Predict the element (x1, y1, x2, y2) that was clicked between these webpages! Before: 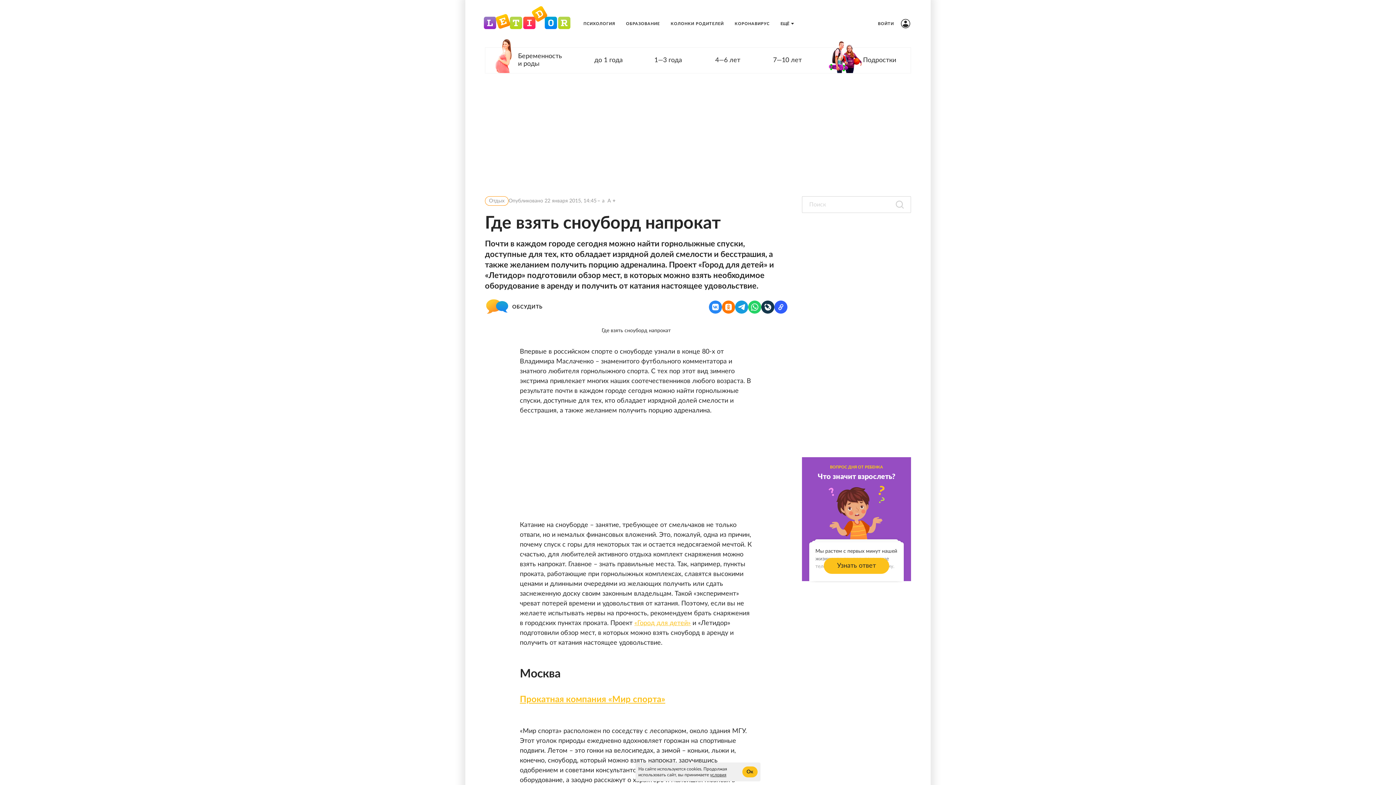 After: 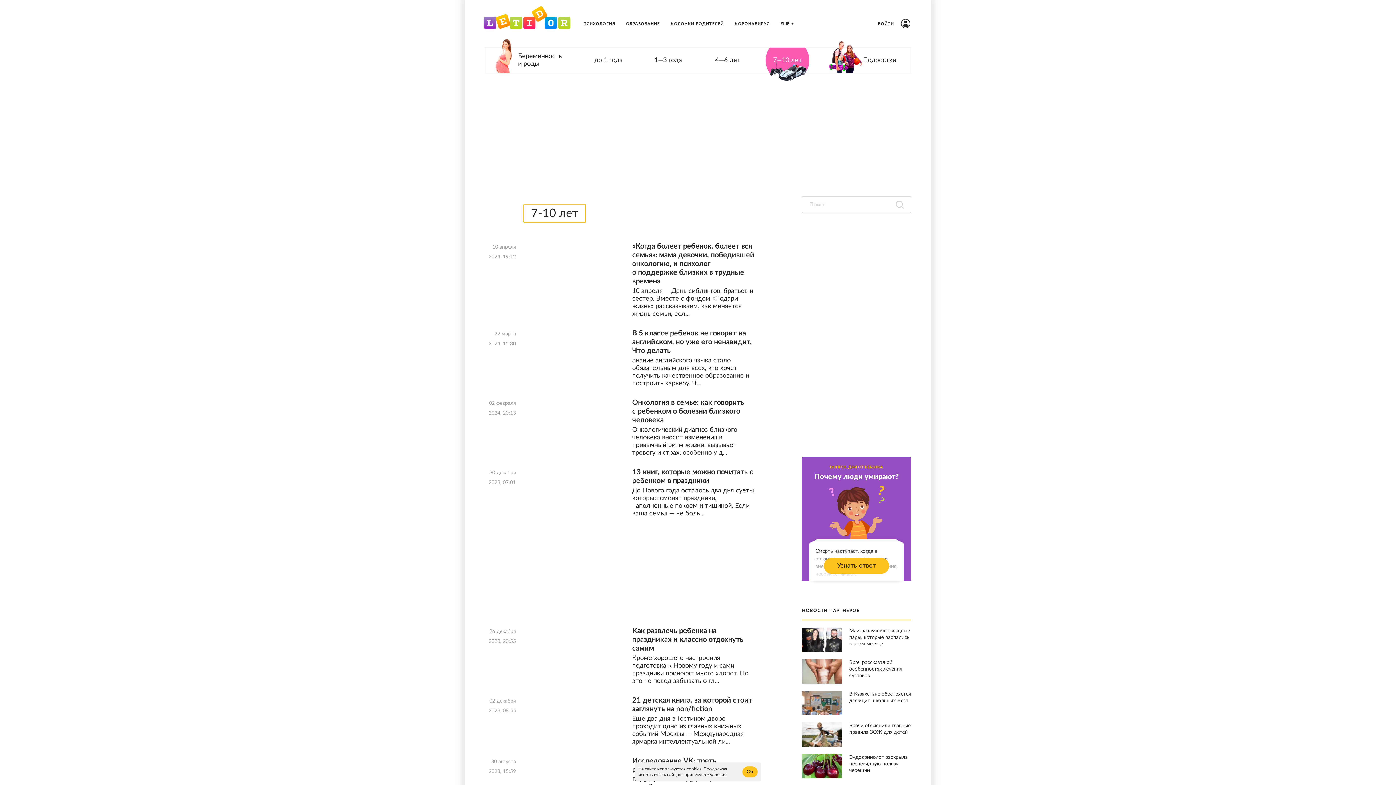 Action: label: 7—10 лет bbox: (765, 47, 809, 73)